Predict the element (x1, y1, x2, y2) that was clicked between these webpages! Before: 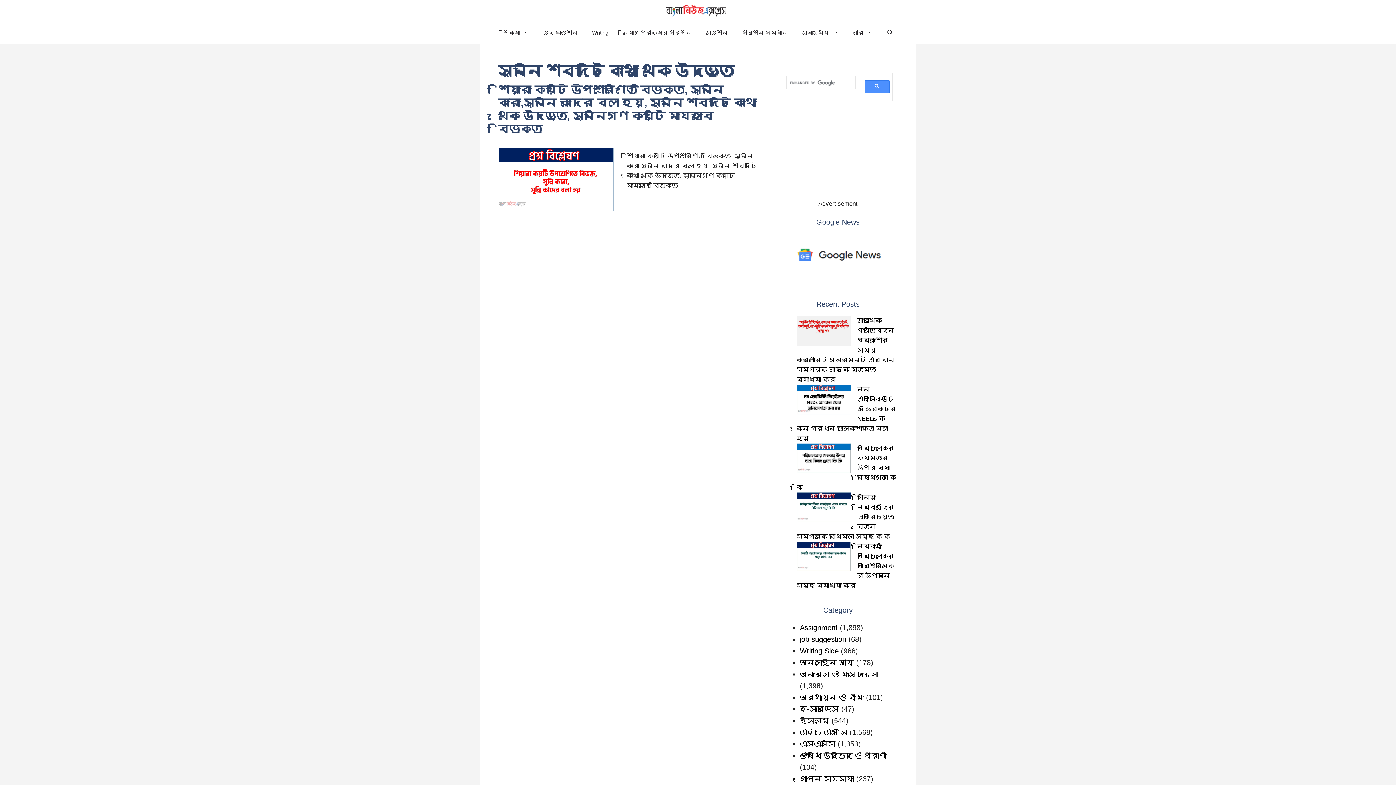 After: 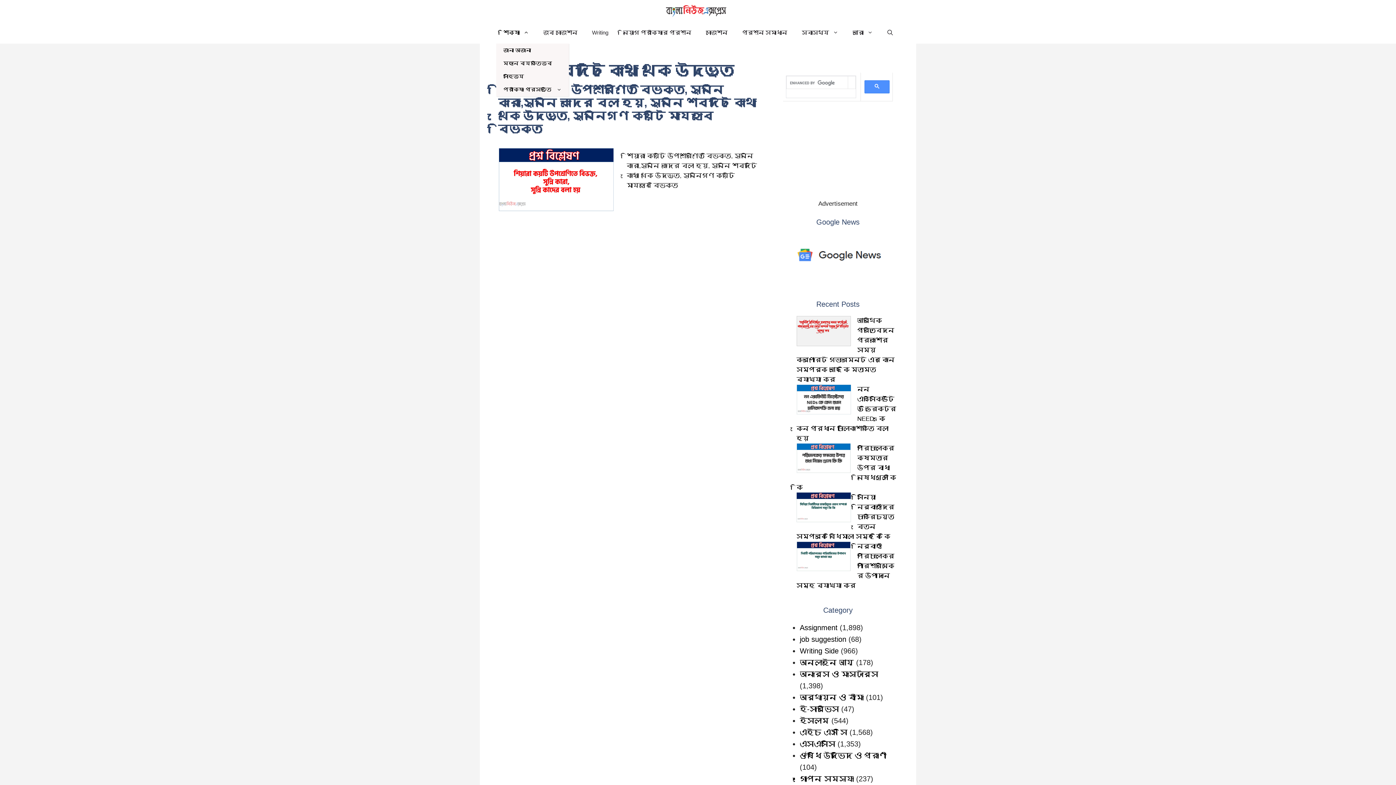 Action: bbox: (496, 21, 536, 43) label: Open Sub-Menu